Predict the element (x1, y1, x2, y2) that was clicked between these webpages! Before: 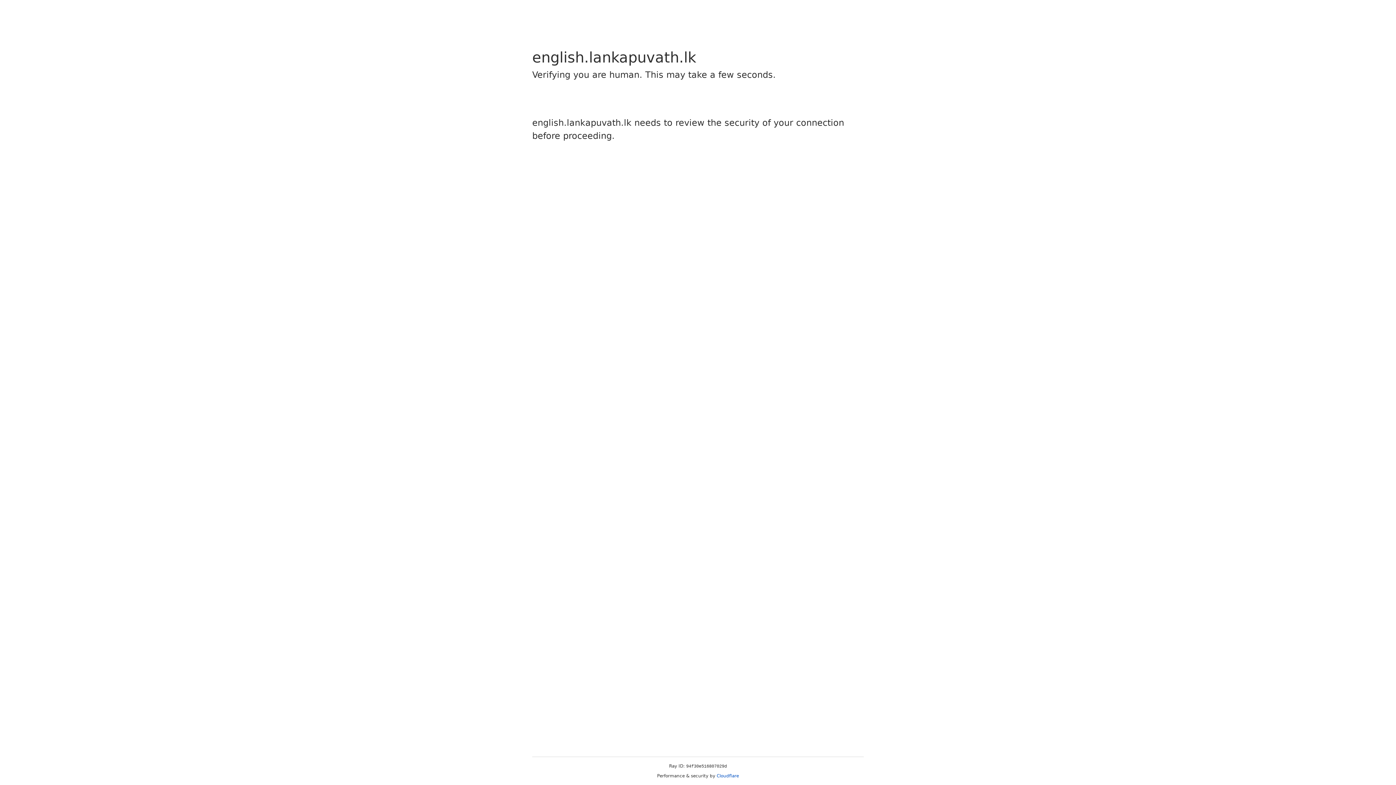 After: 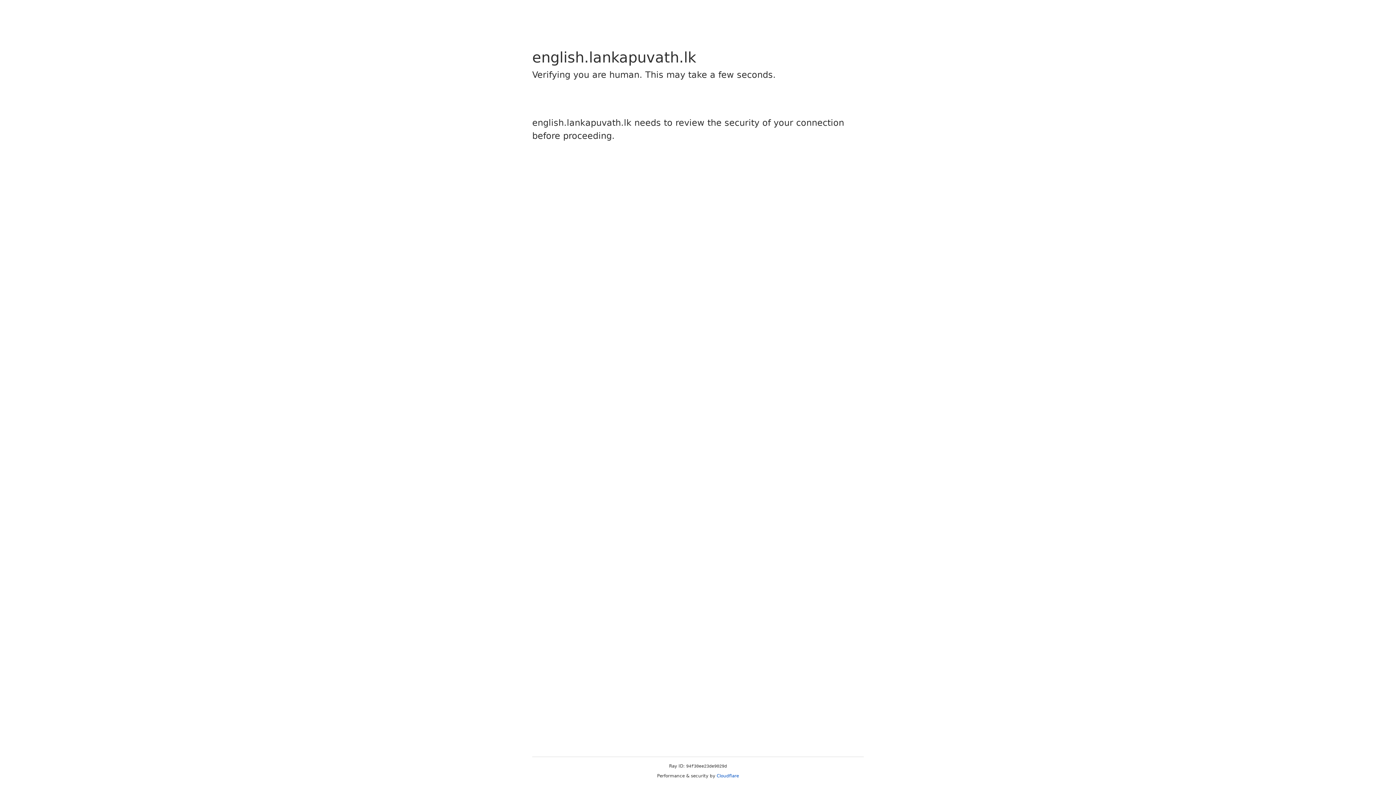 Action: bbox: (716, 773, 739, 778) label: Cloudflare